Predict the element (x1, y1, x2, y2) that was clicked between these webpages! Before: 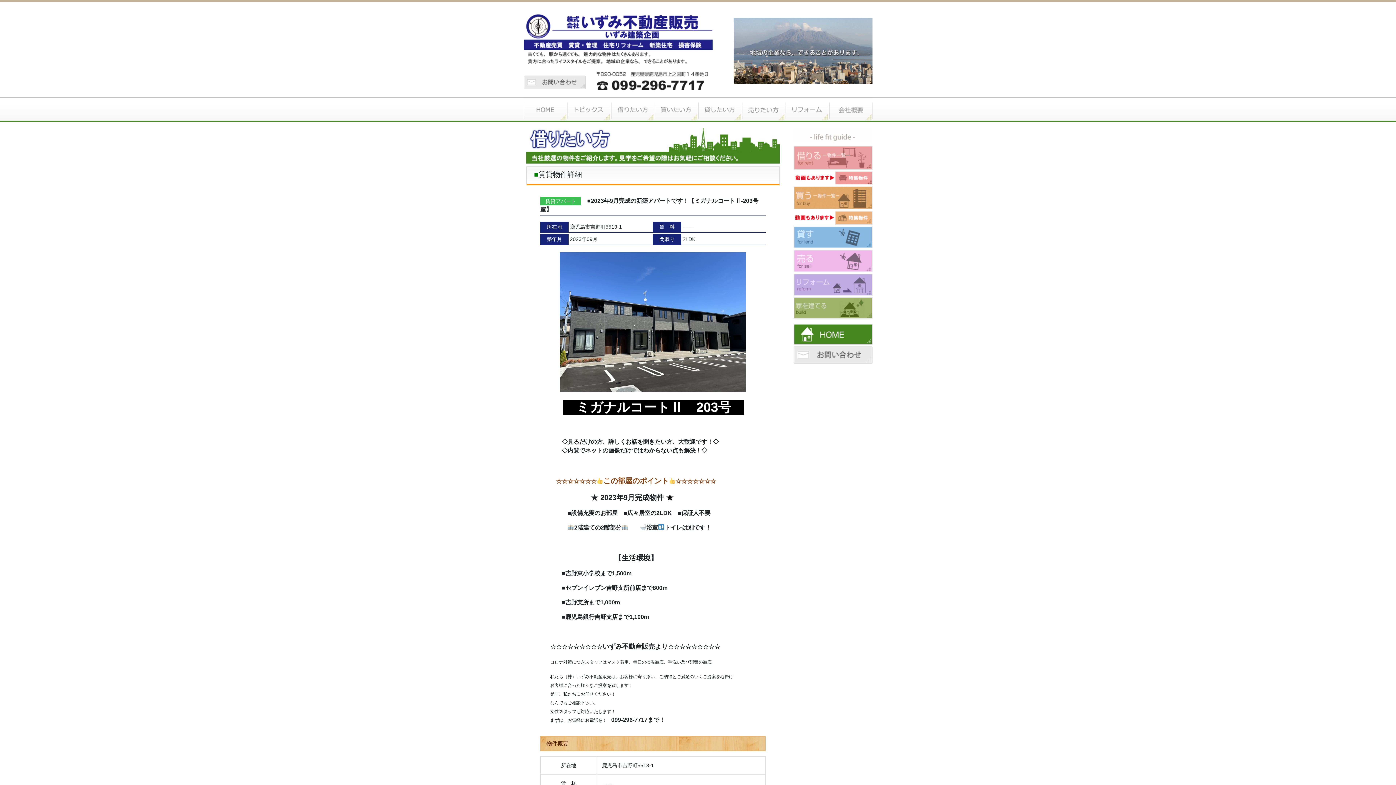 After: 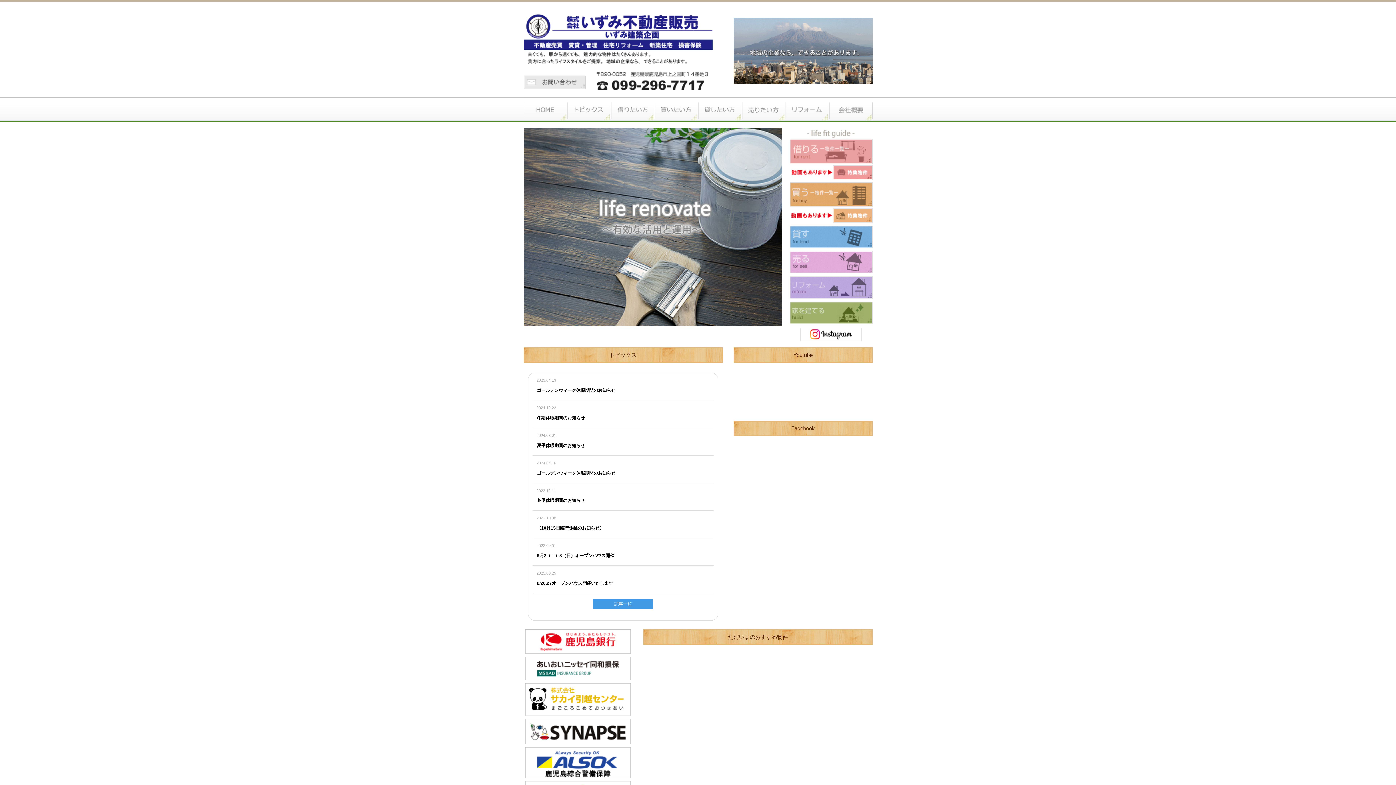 Action: bbox: (524, 30, 713, 46)